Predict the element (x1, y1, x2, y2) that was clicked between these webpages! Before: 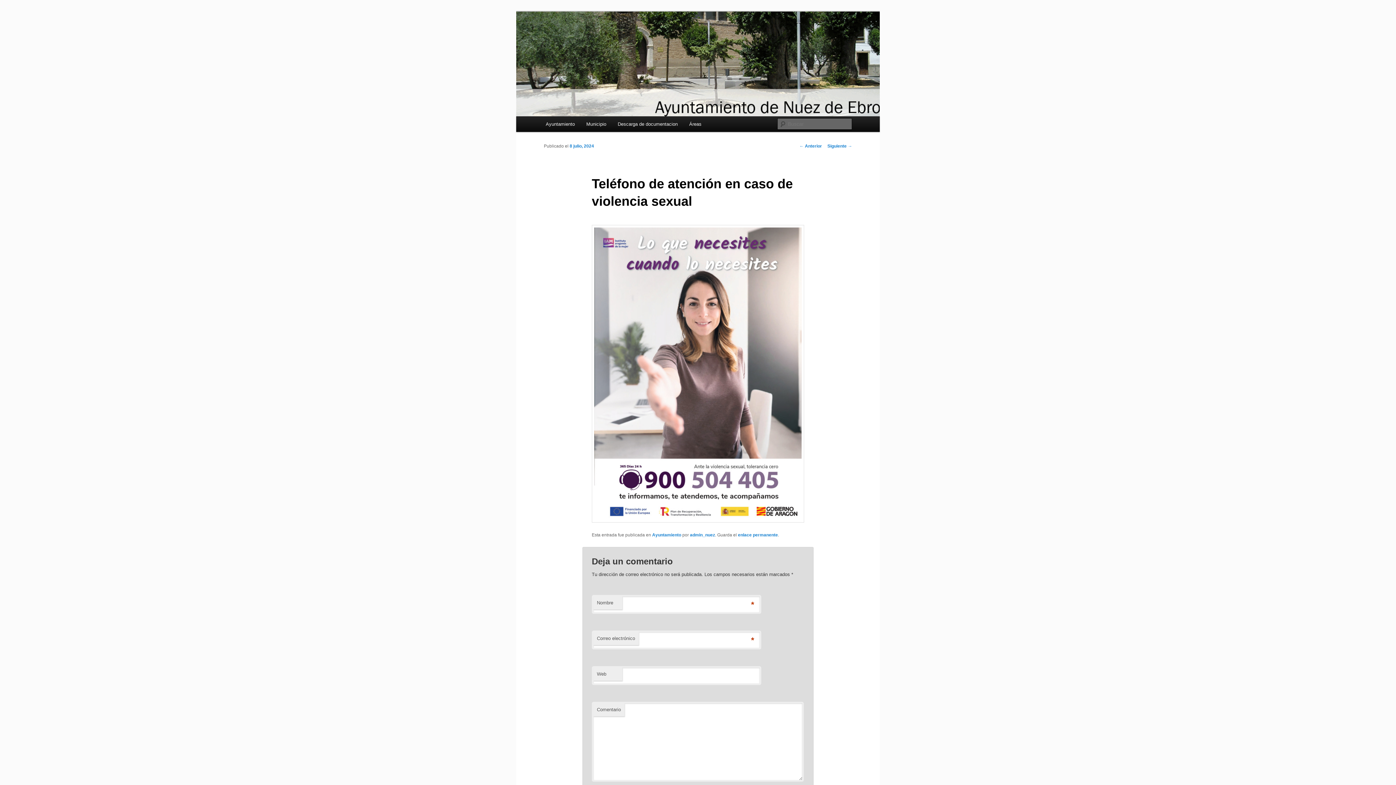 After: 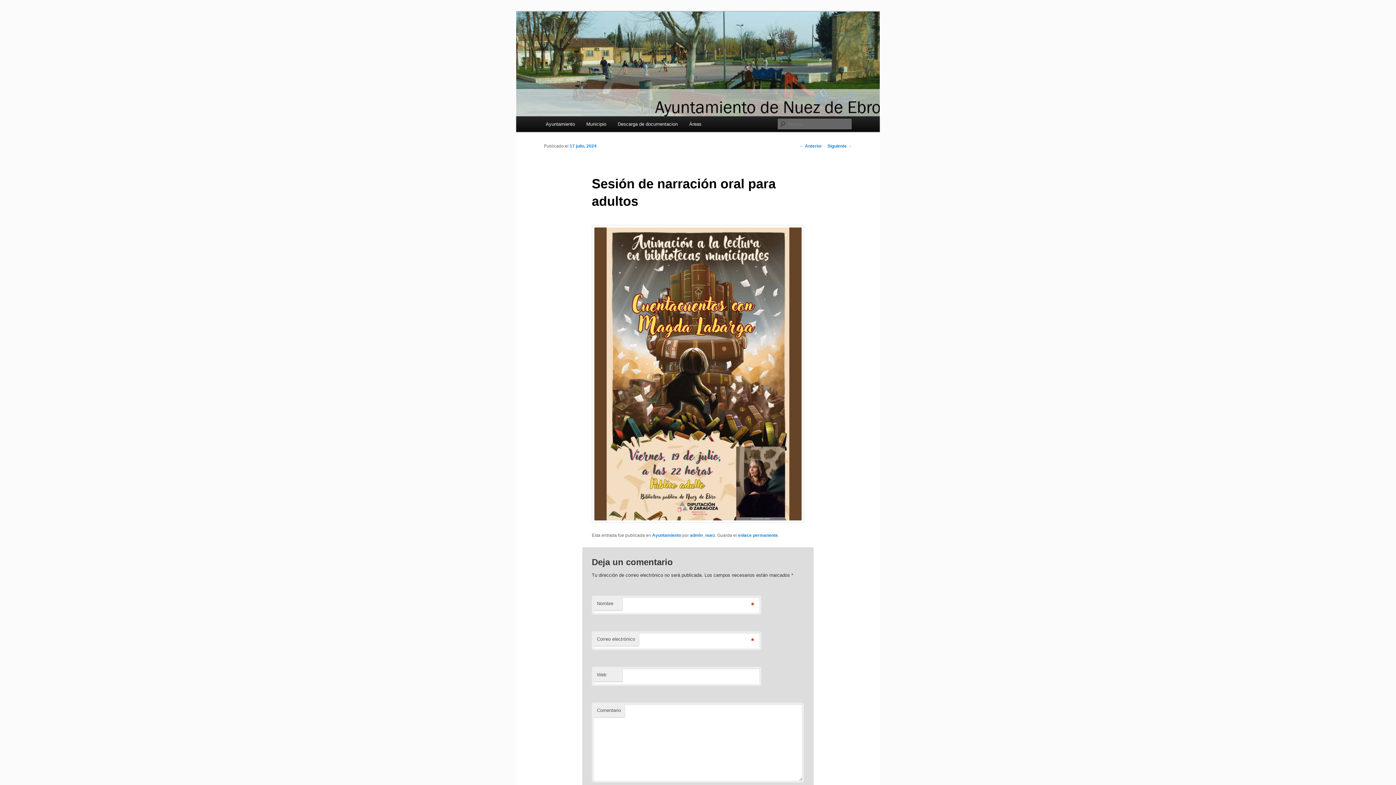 Action: label: Siguiente → bbox: (827, 143, 852, 148)